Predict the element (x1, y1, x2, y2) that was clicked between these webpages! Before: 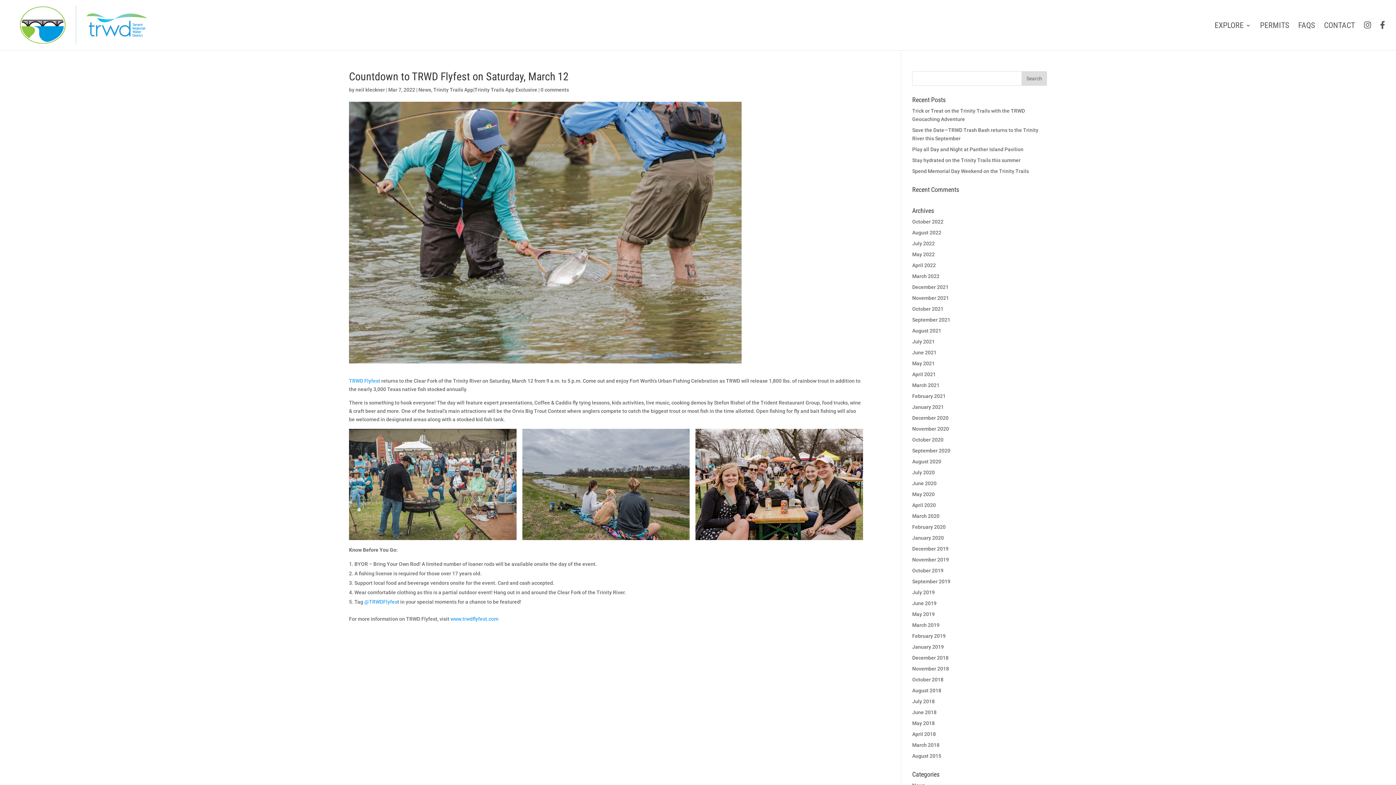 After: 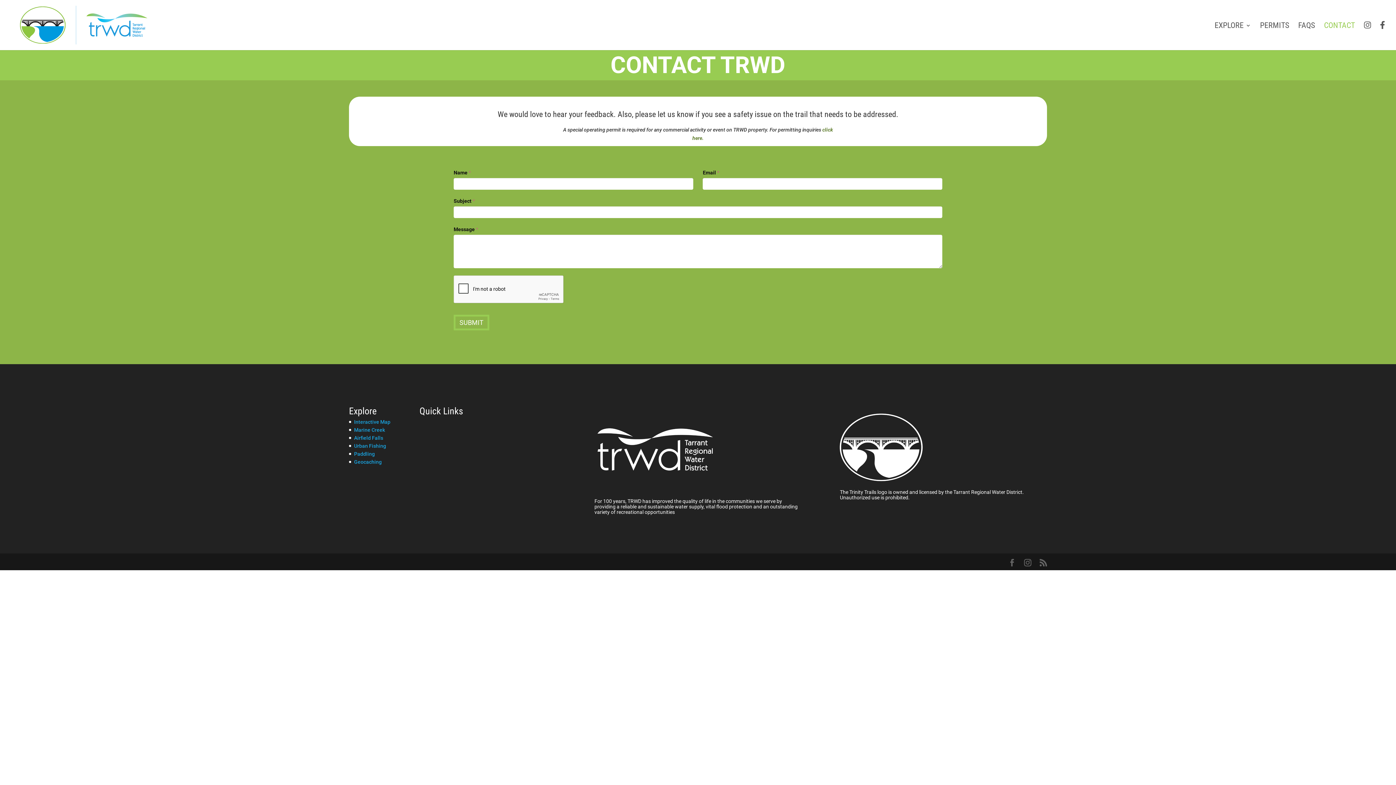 Action: bbox: (1324, 22, 1355, 49) label: CONTACT